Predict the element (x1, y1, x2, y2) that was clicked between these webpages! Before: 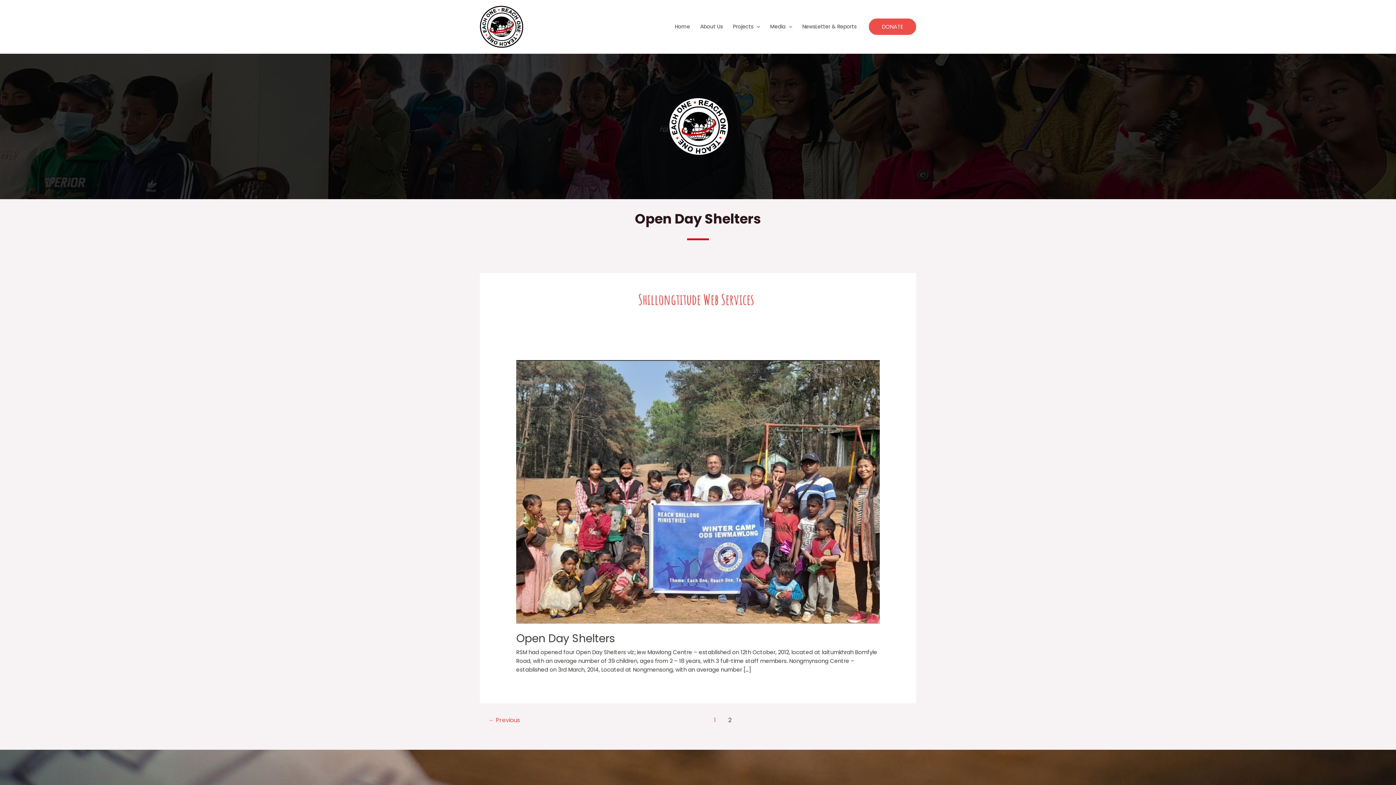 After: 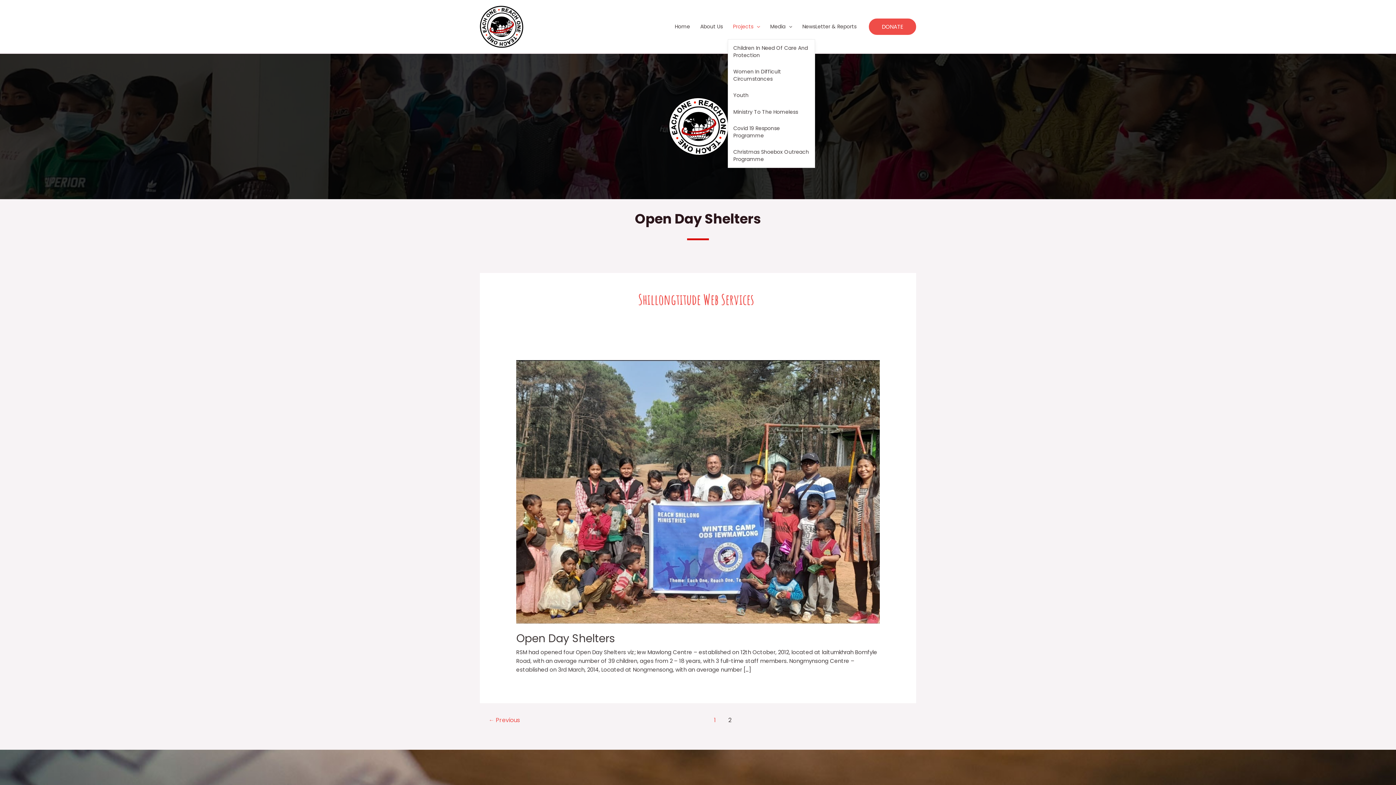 Action: label: Projects bbox: (728, 13, 765, 39)